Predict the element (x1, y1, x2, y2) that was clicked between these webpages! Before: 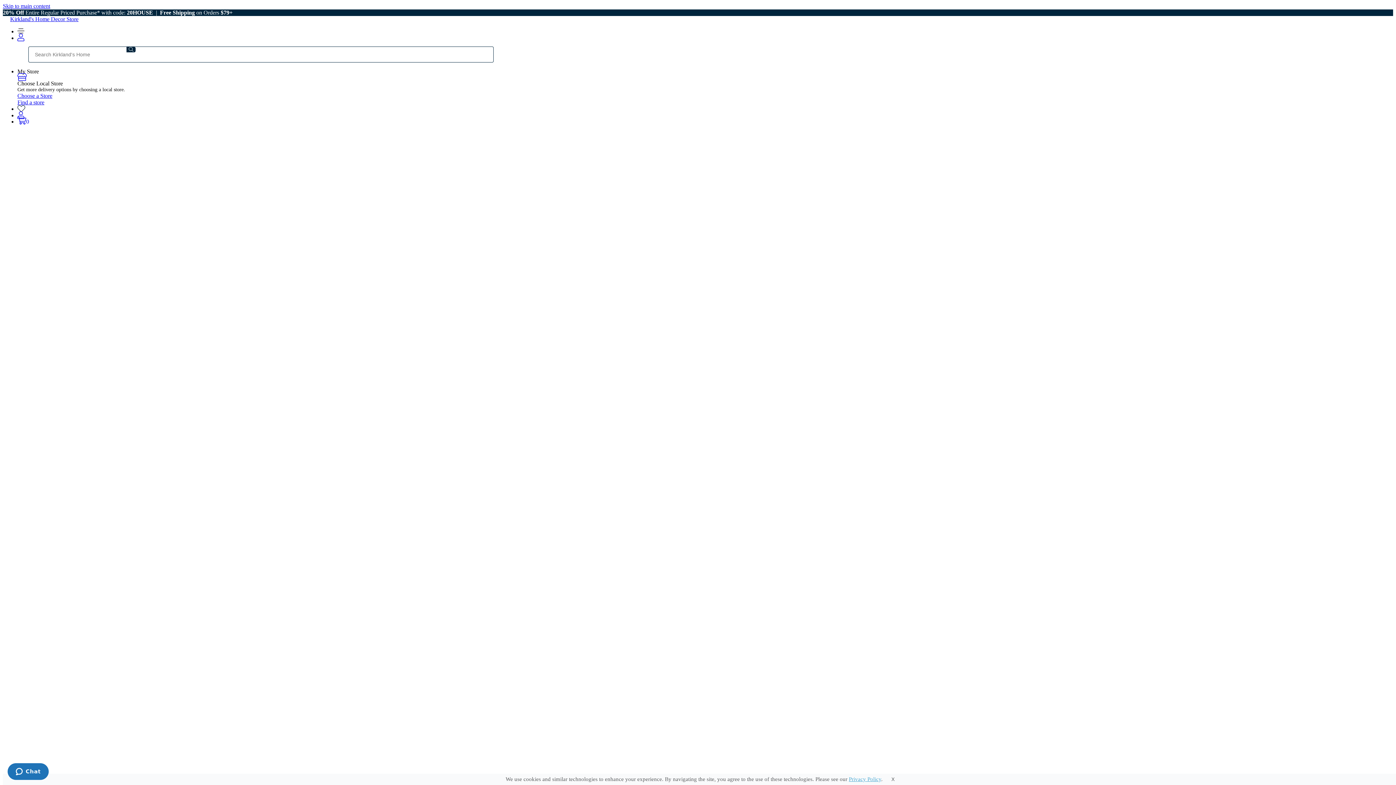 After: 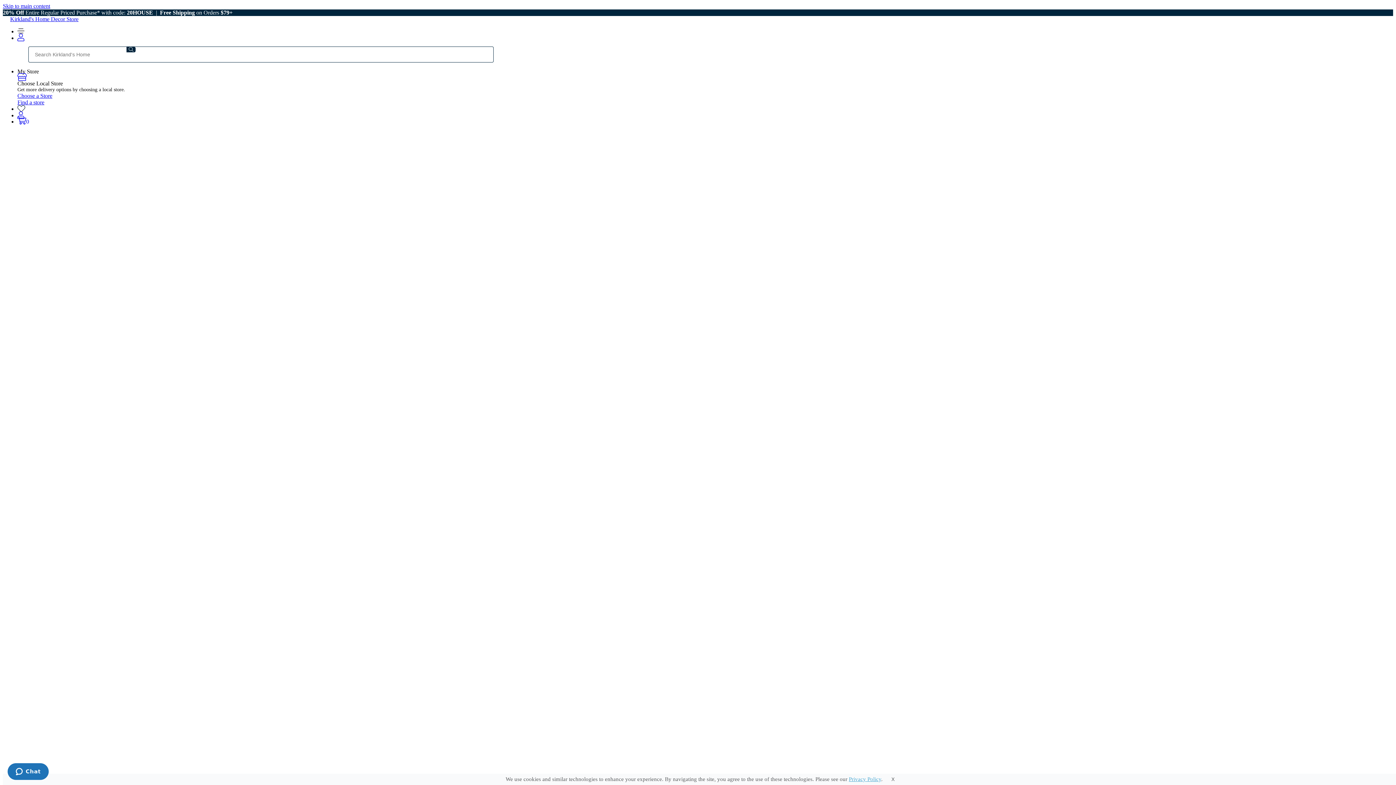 Action: label: New Arrivals bbox: (32, 153, 62, 159)